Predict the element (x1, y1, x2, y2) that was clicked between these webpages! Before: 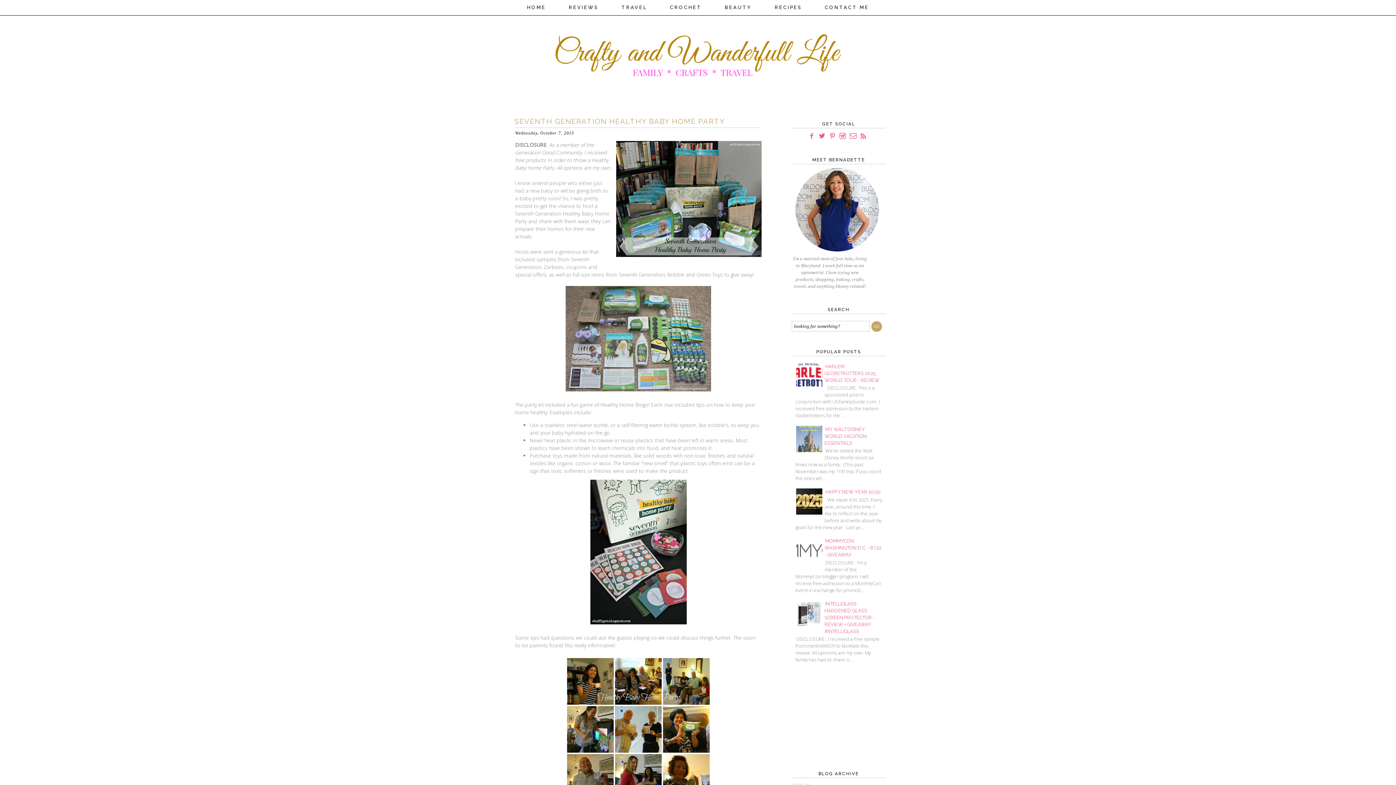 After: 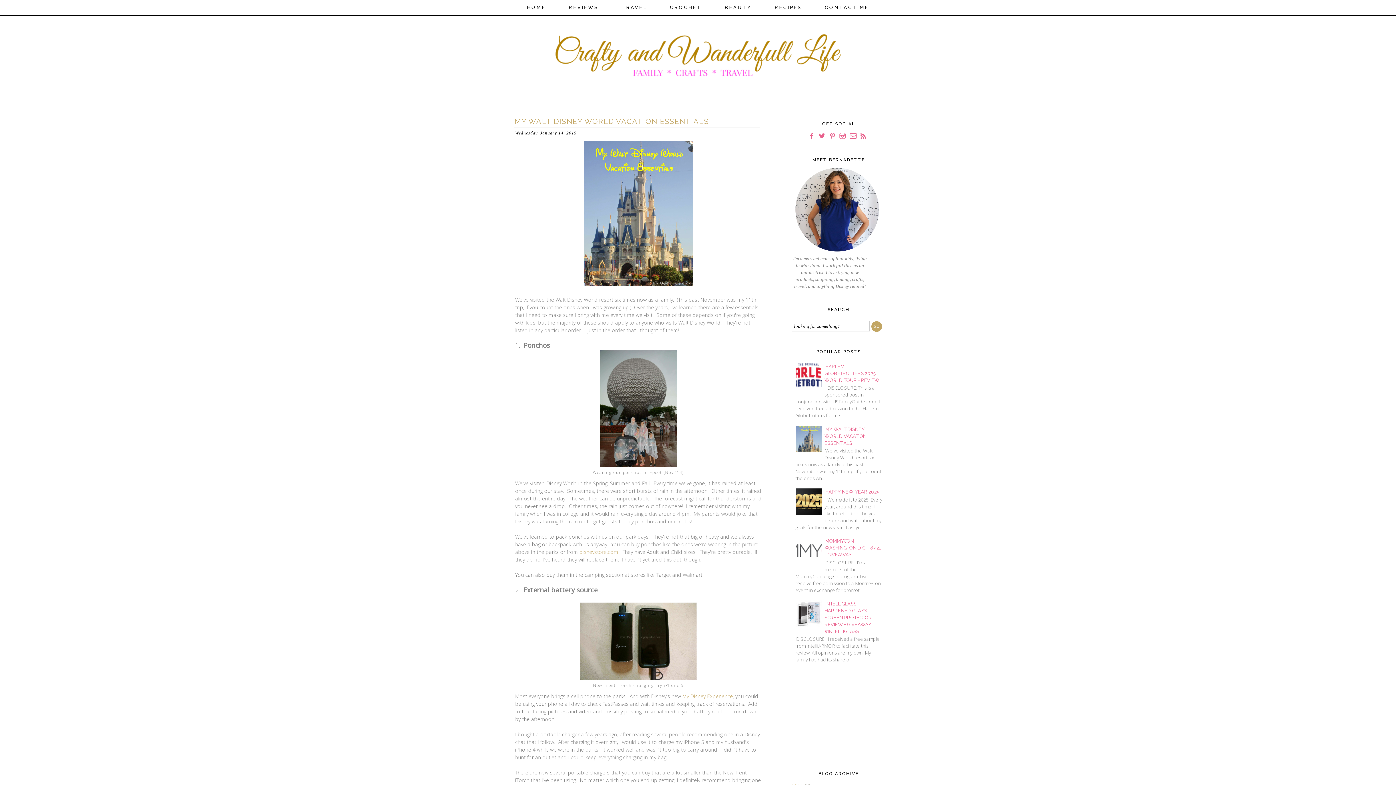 Action: bbox: (824, 426, 866, 446) label: MY WALT DISNEY WORLD VACATION ESSENTIALS